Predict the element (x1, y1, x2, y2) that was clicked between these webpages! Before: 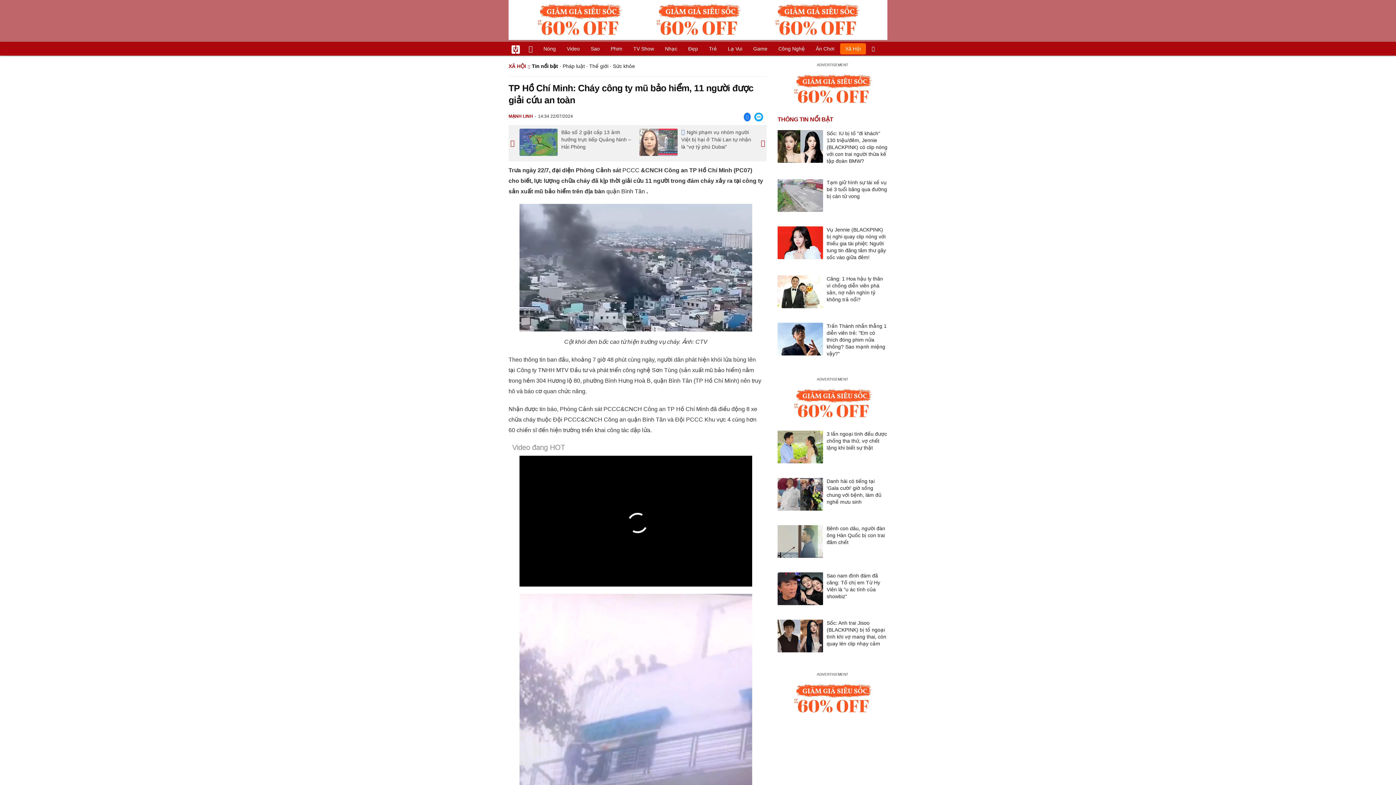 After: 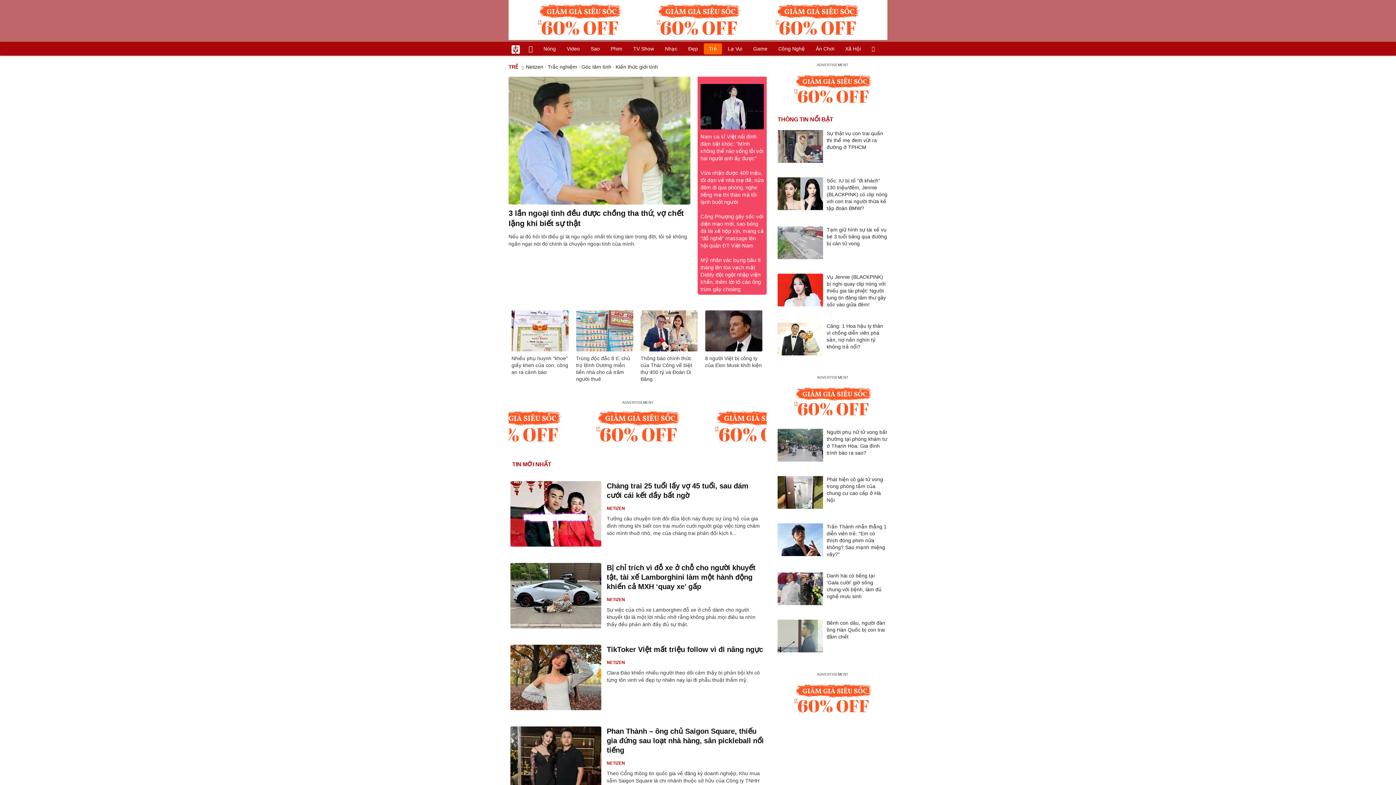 Action: bbox: (704, 43, 722, 54) label: Trẻ